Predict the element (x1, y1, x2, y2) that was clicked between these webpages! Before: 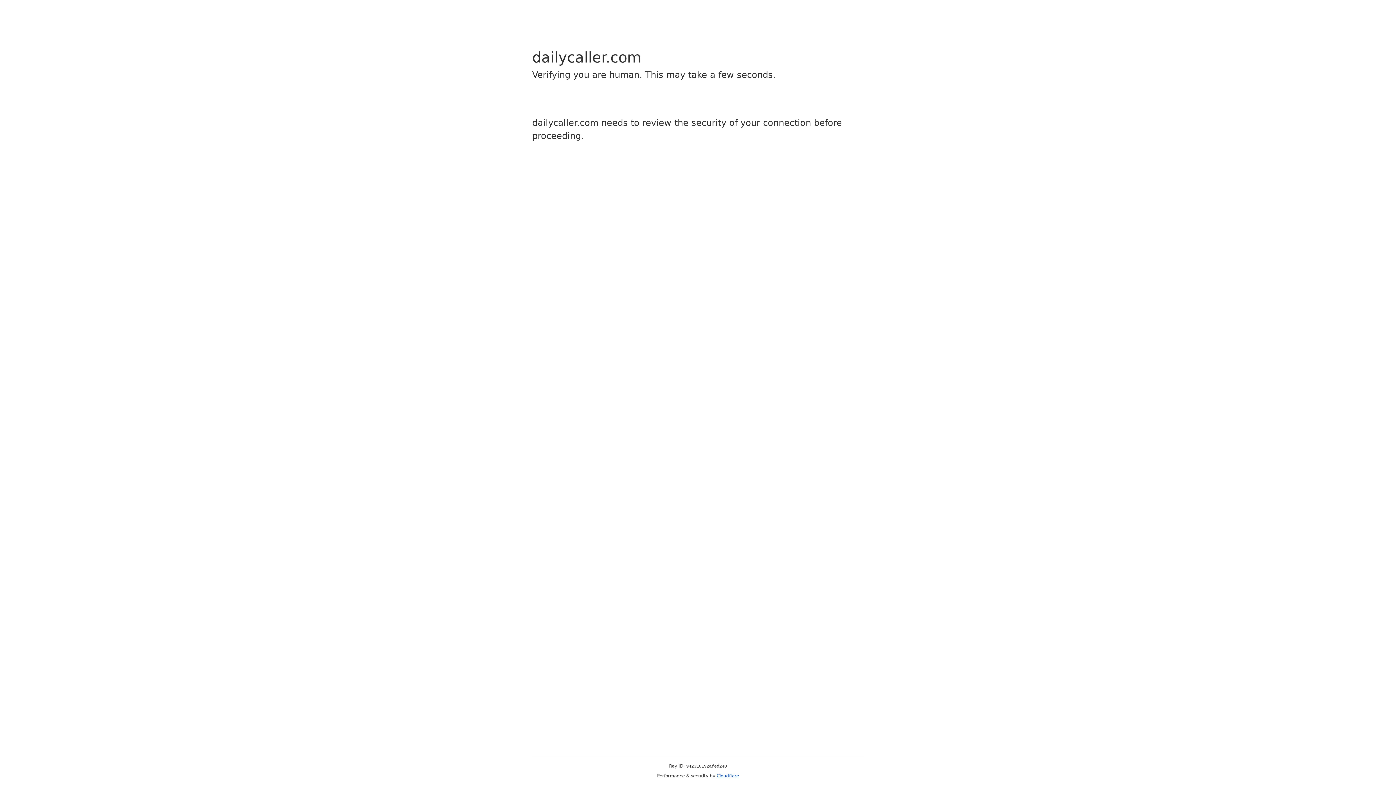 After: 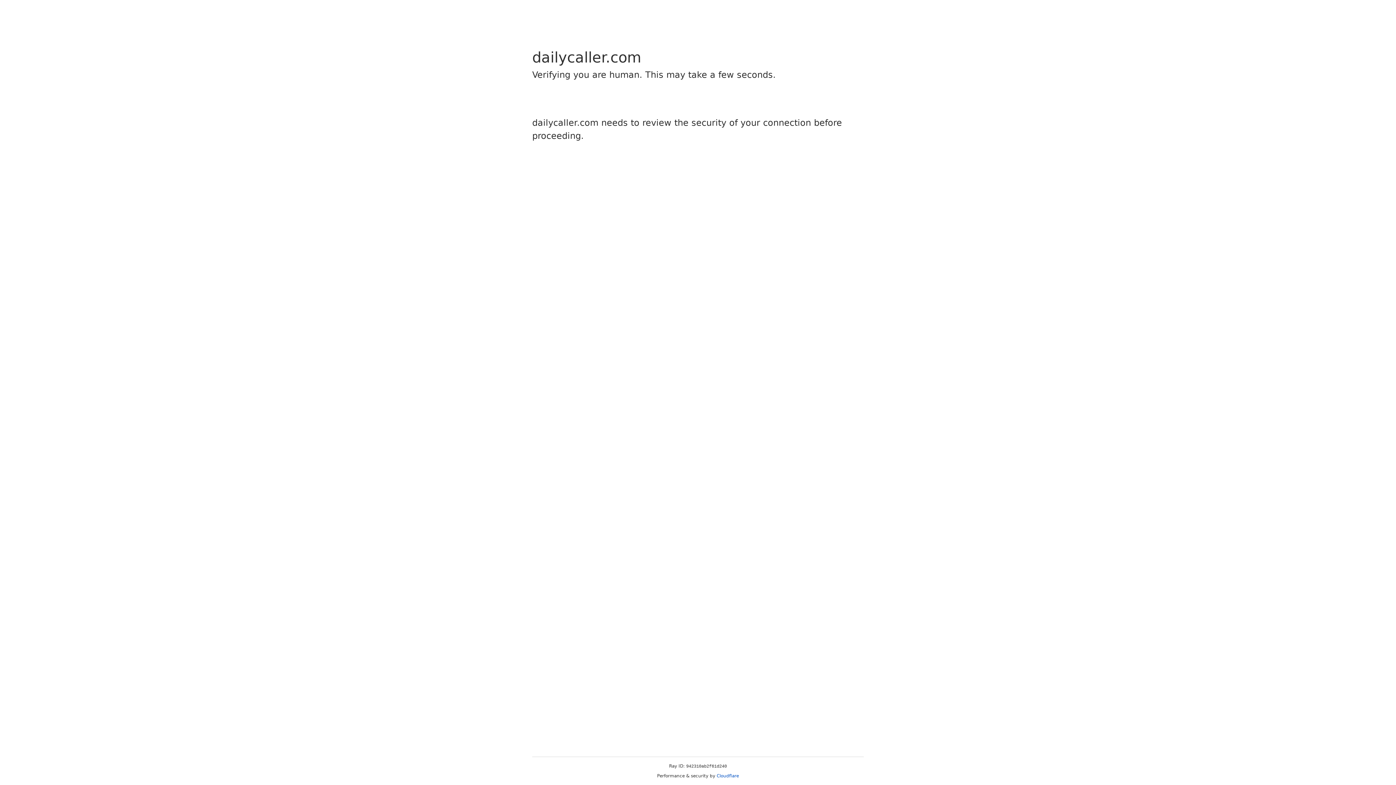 Action: bbox: (716, 773, 739, 778) label: Cloudflare